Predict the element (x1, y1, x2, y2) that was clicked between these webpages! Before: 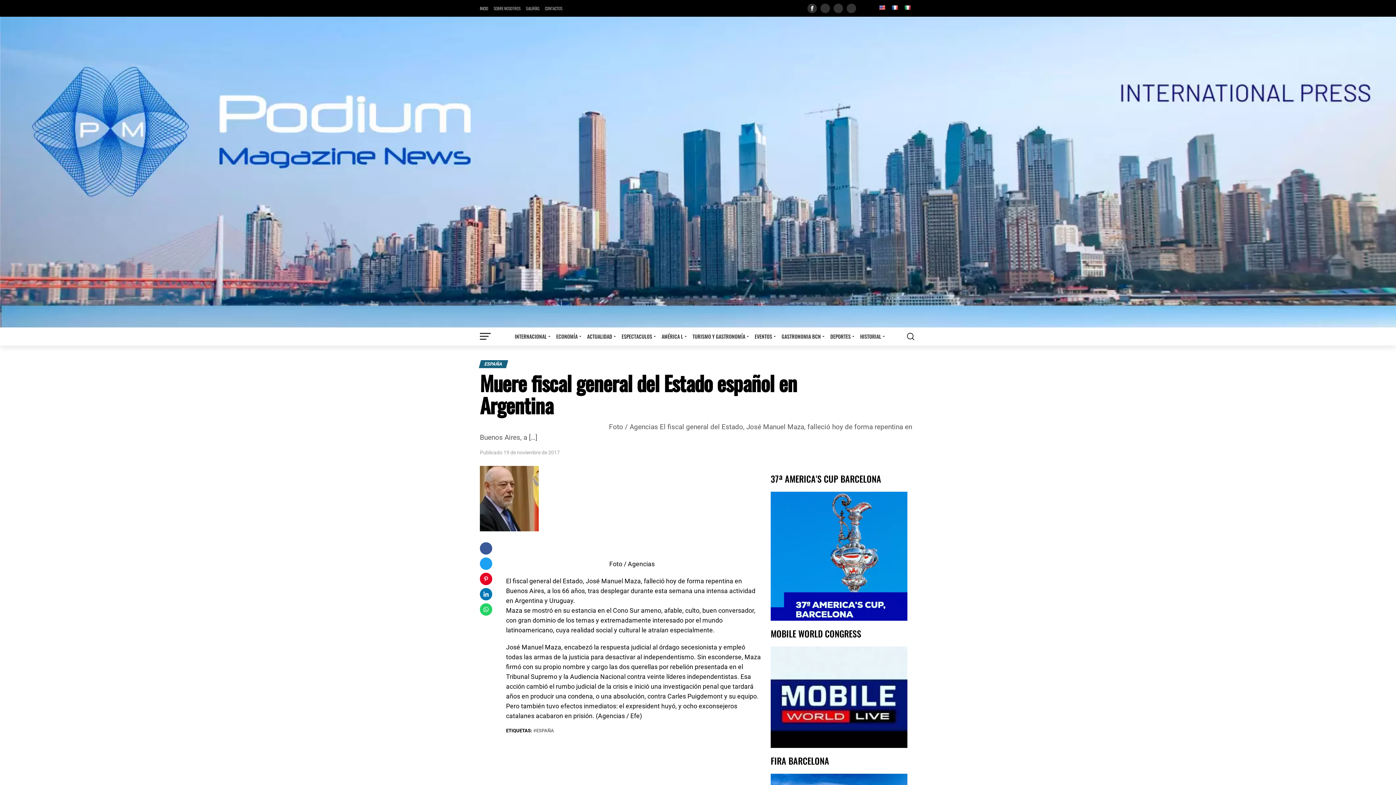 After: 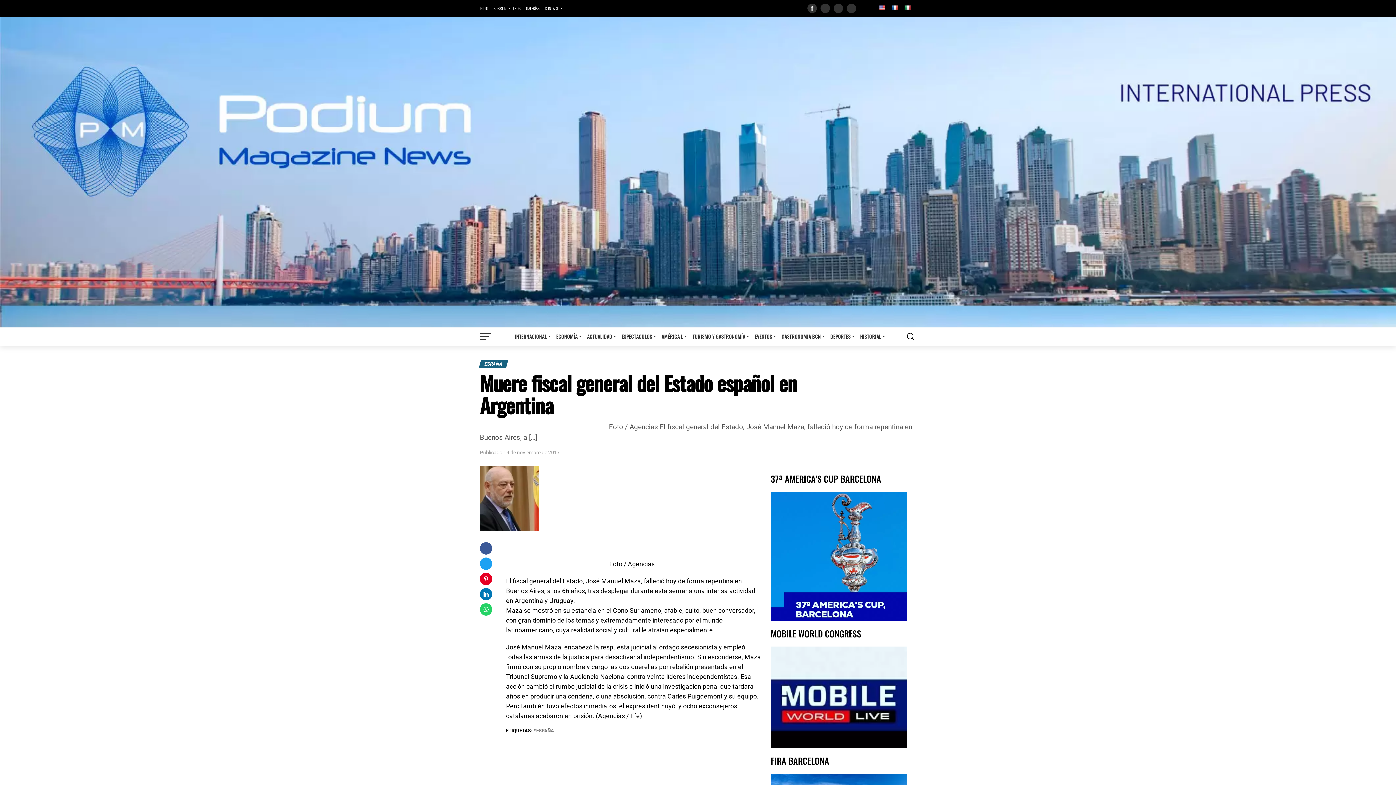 Action: bbox: (770, 491, 907, 621)